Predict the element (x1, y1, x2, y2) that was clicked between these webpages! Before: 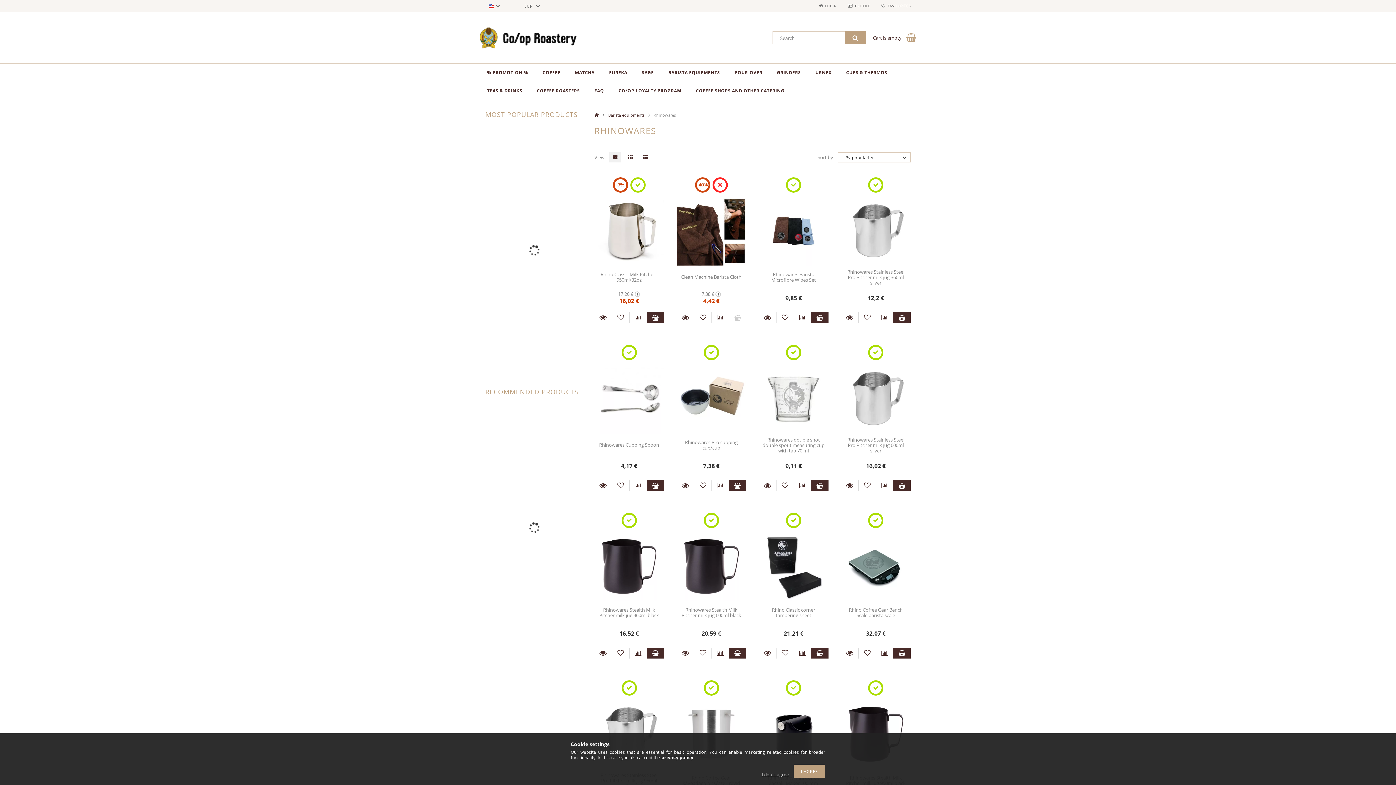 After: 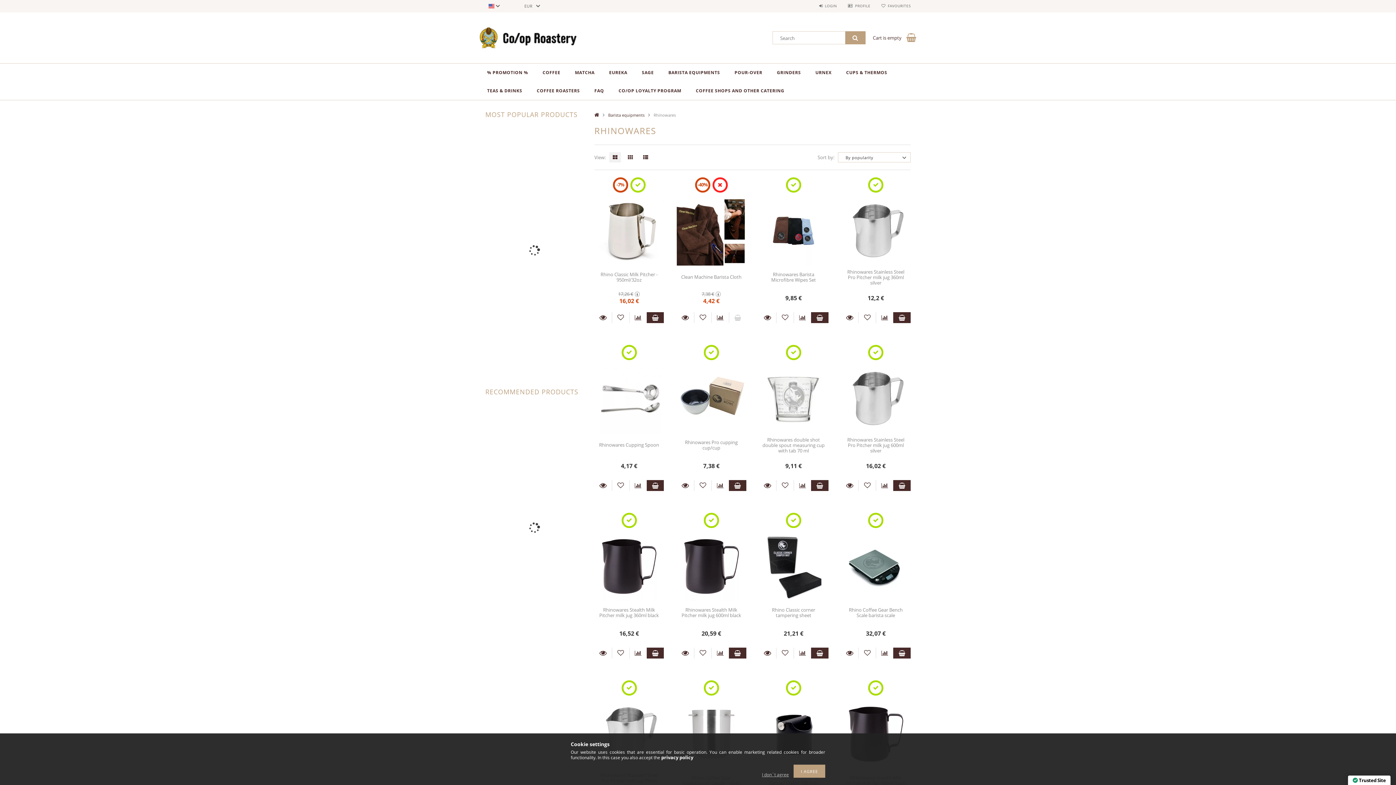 Action: bbox: (605, 154, 621, 160)